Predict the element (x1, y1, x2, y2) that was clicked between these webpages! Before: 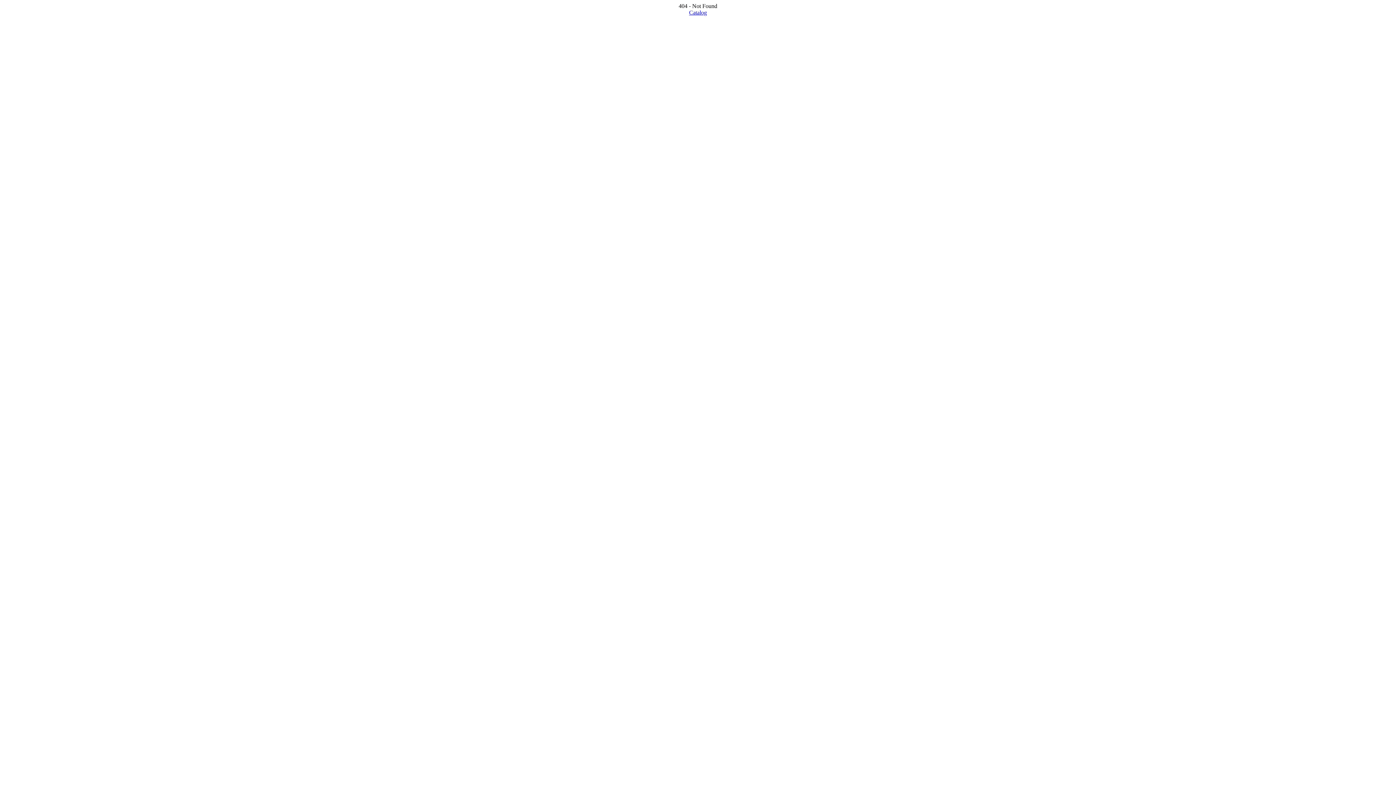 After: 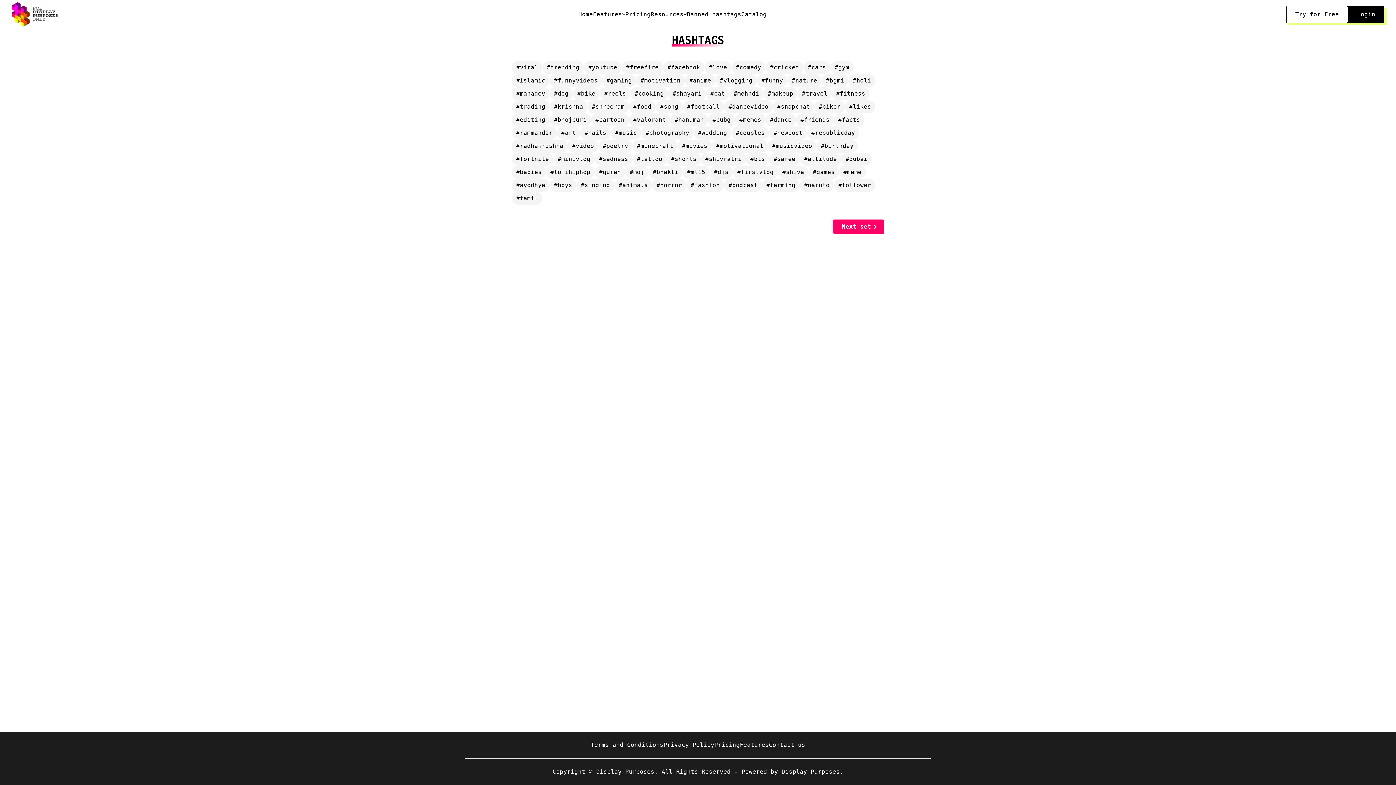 Action: bbox: (689, 9, 707, 15) label: Catalog